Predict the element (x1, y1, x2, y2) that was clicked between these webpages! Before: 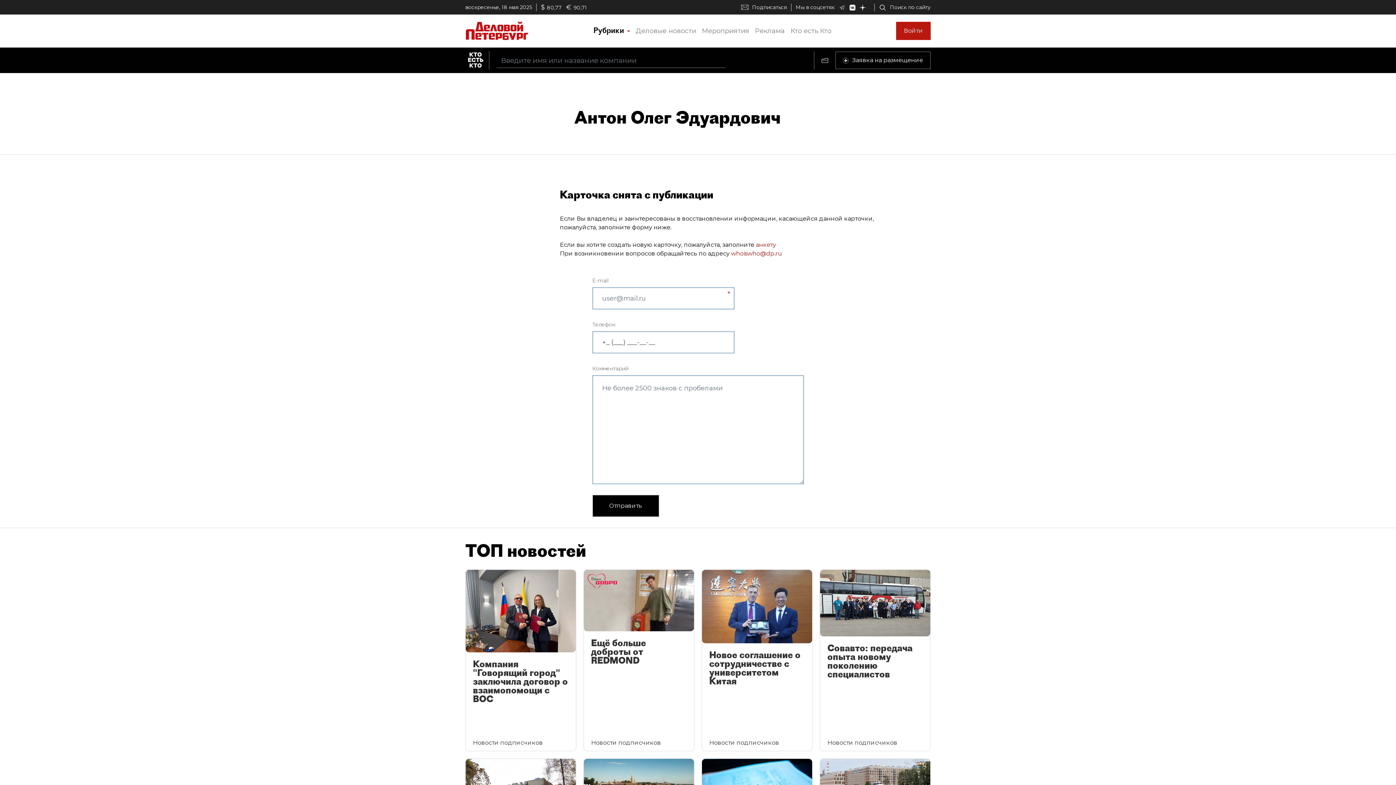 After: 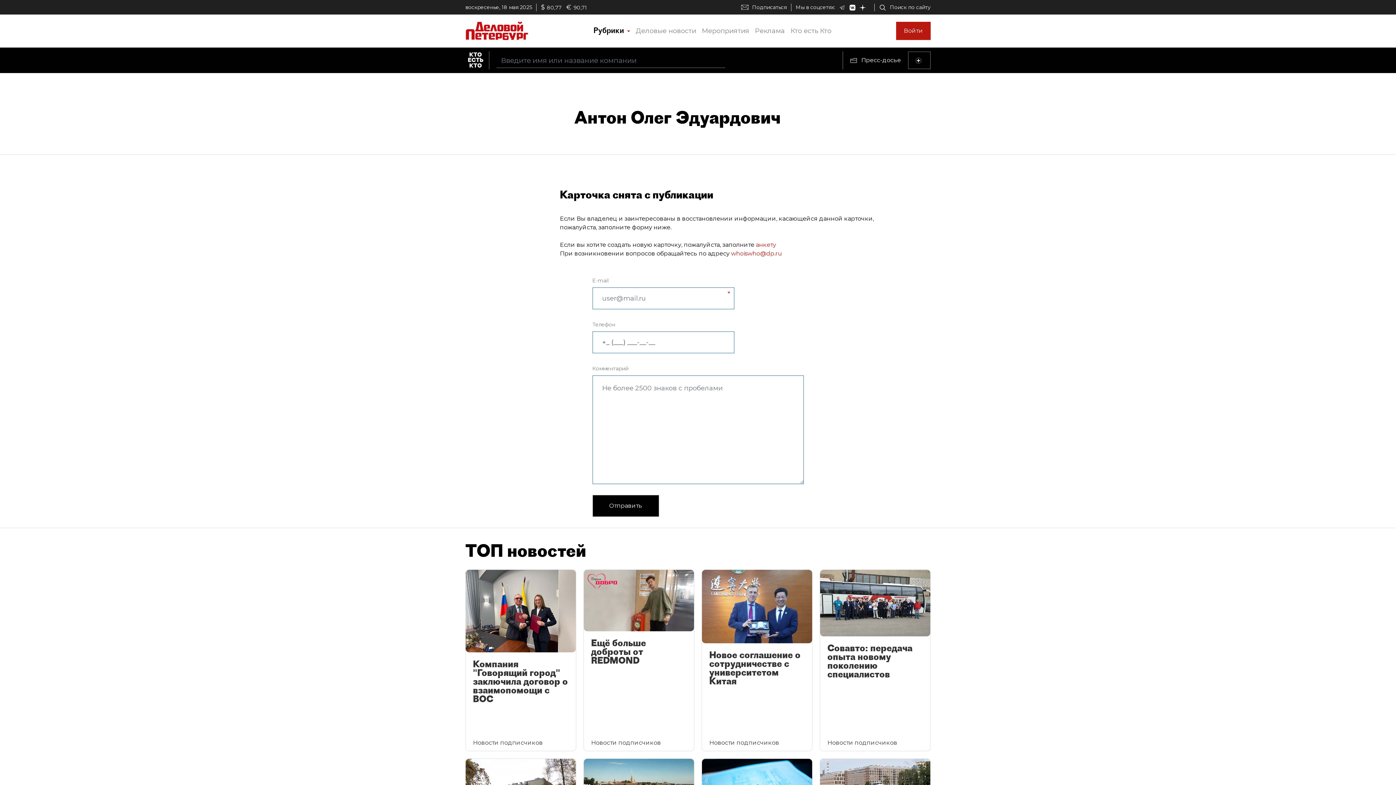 Action: bbox: (821, 58, 828, 62)